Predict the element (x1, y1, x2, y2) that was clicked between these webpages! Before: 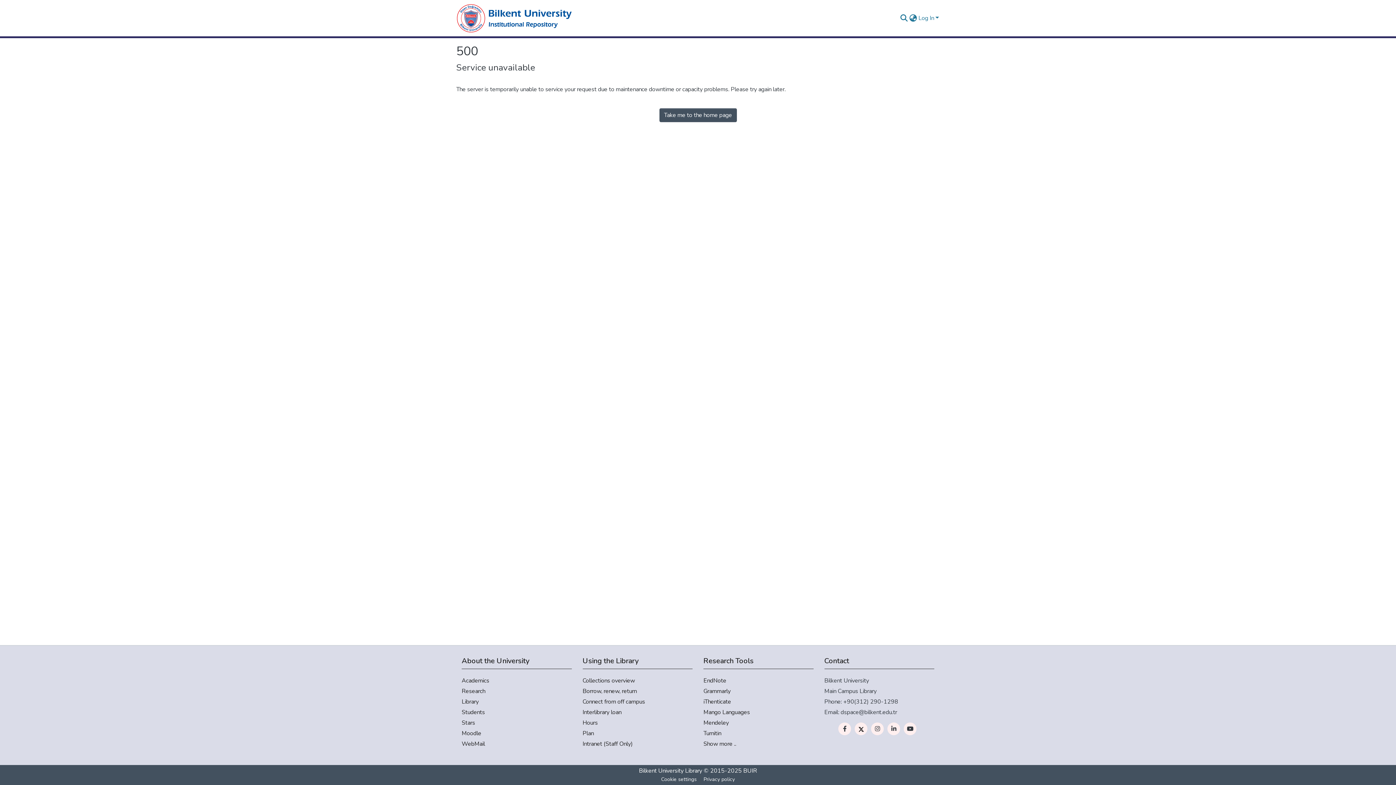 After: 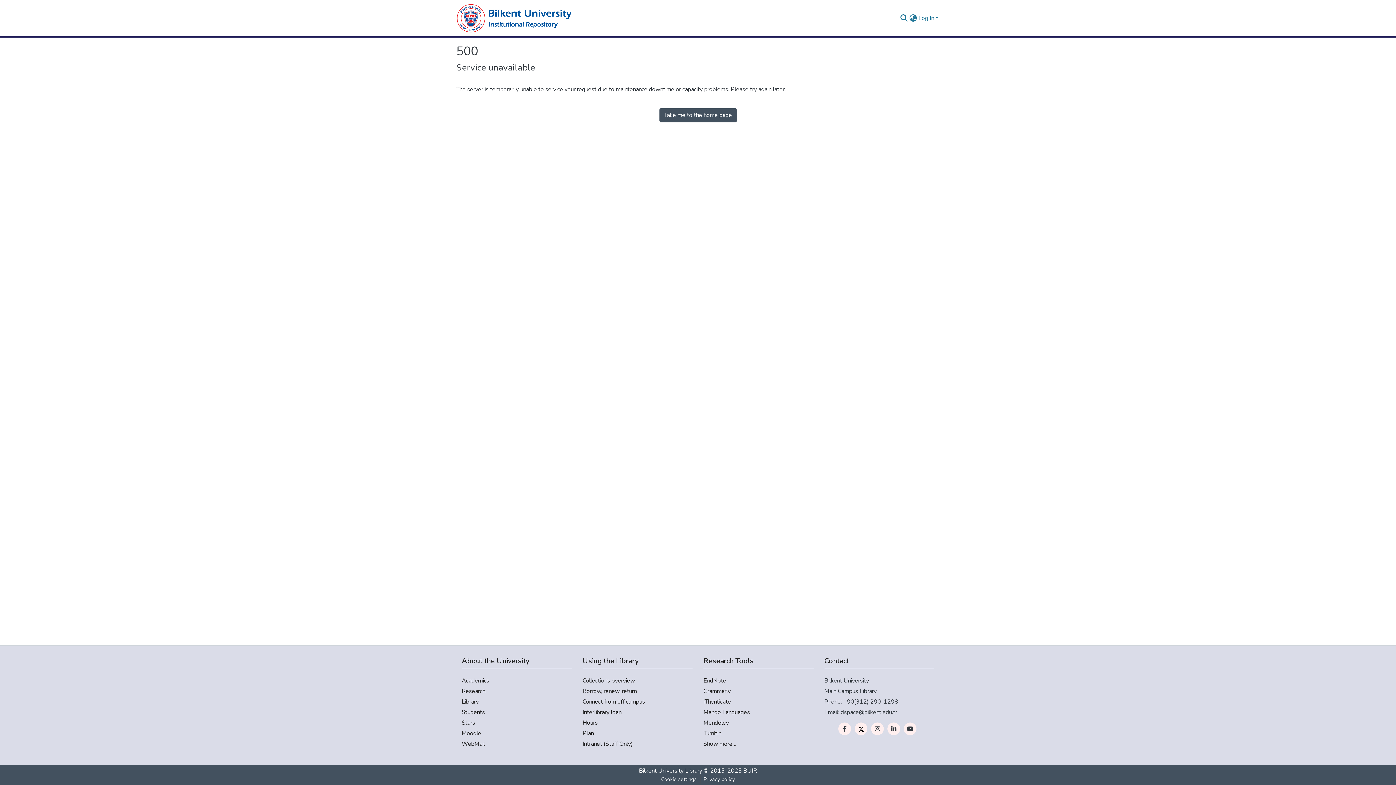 Action: bbox: (659, 108, 736, 122) label: Take me to the home page